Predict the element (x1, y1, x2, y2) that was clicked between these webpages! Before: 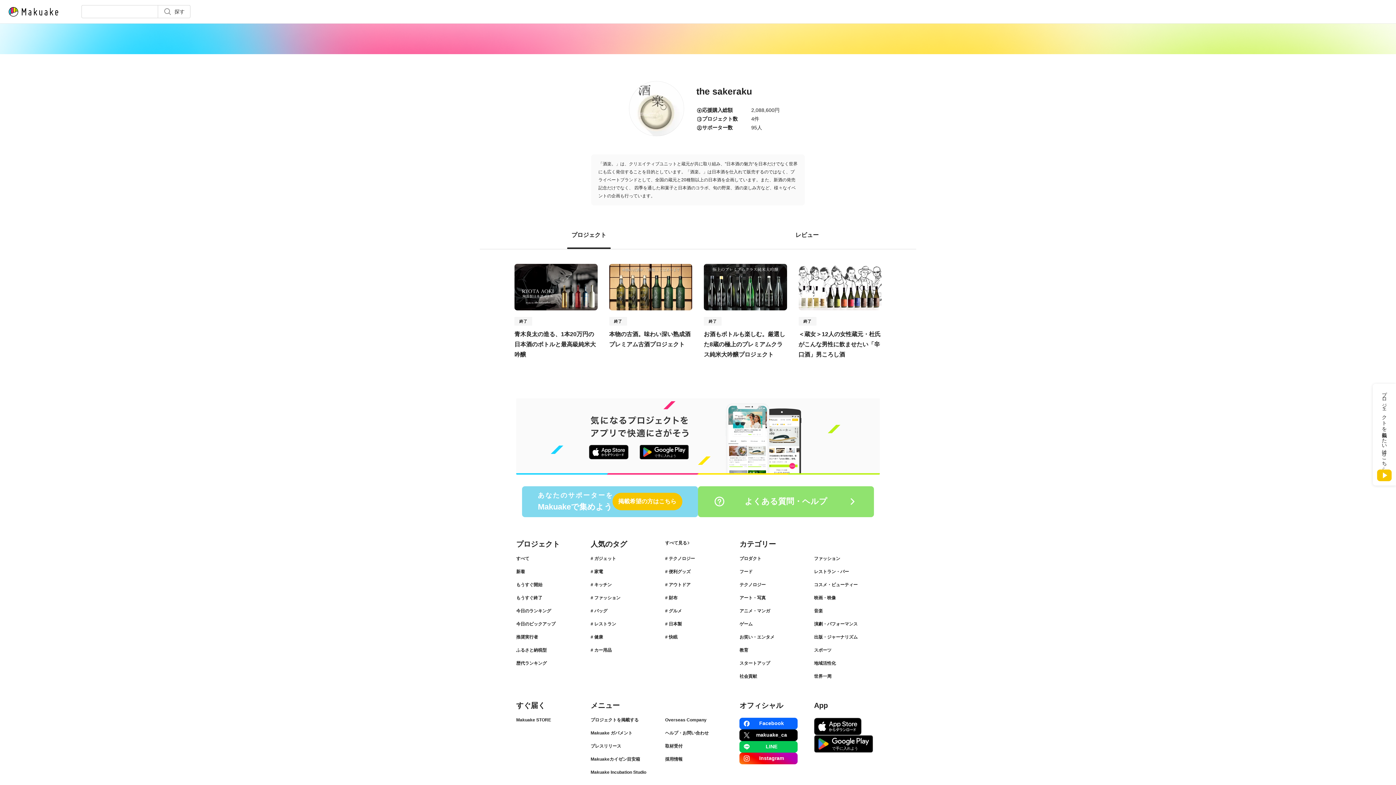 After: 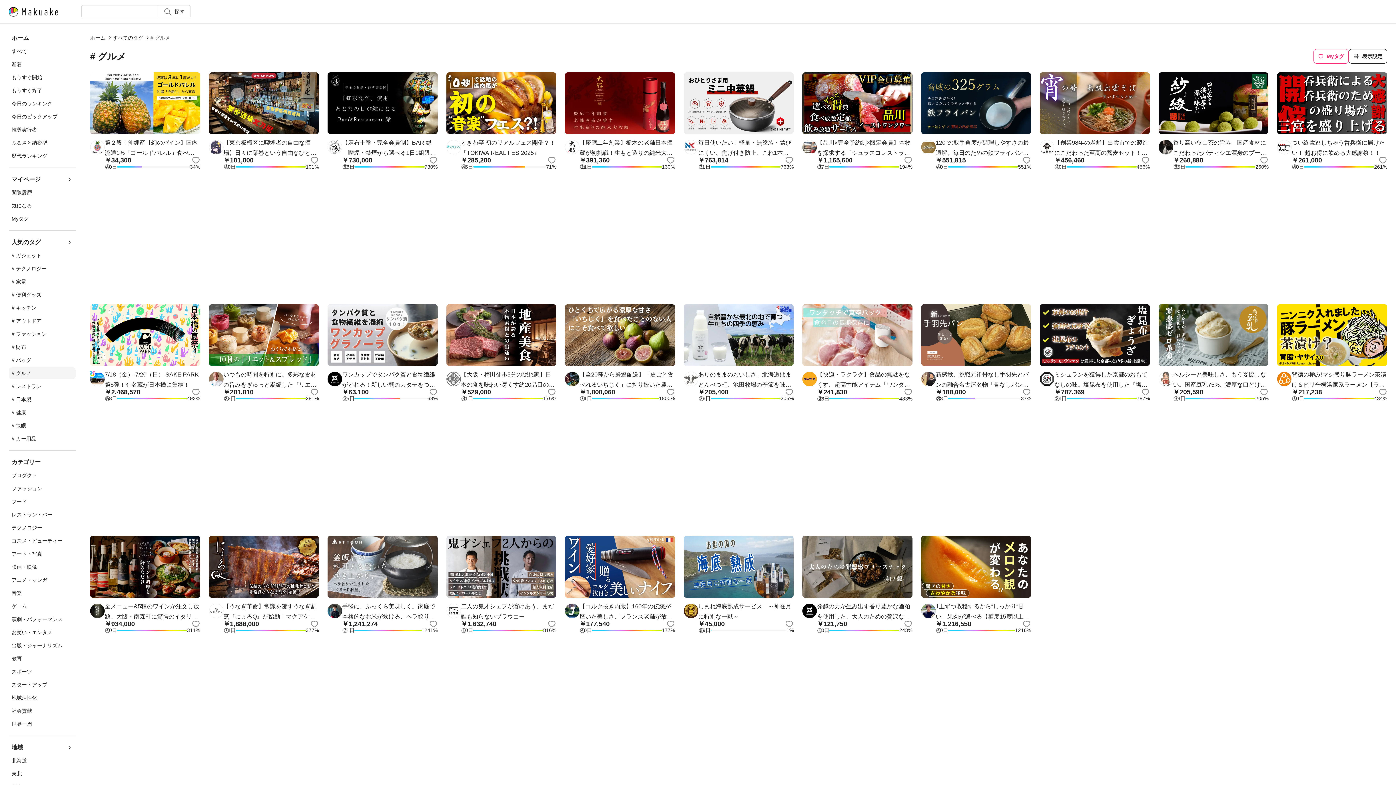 Action: bbox: (665, 607, 731, 615) label: # グルメ